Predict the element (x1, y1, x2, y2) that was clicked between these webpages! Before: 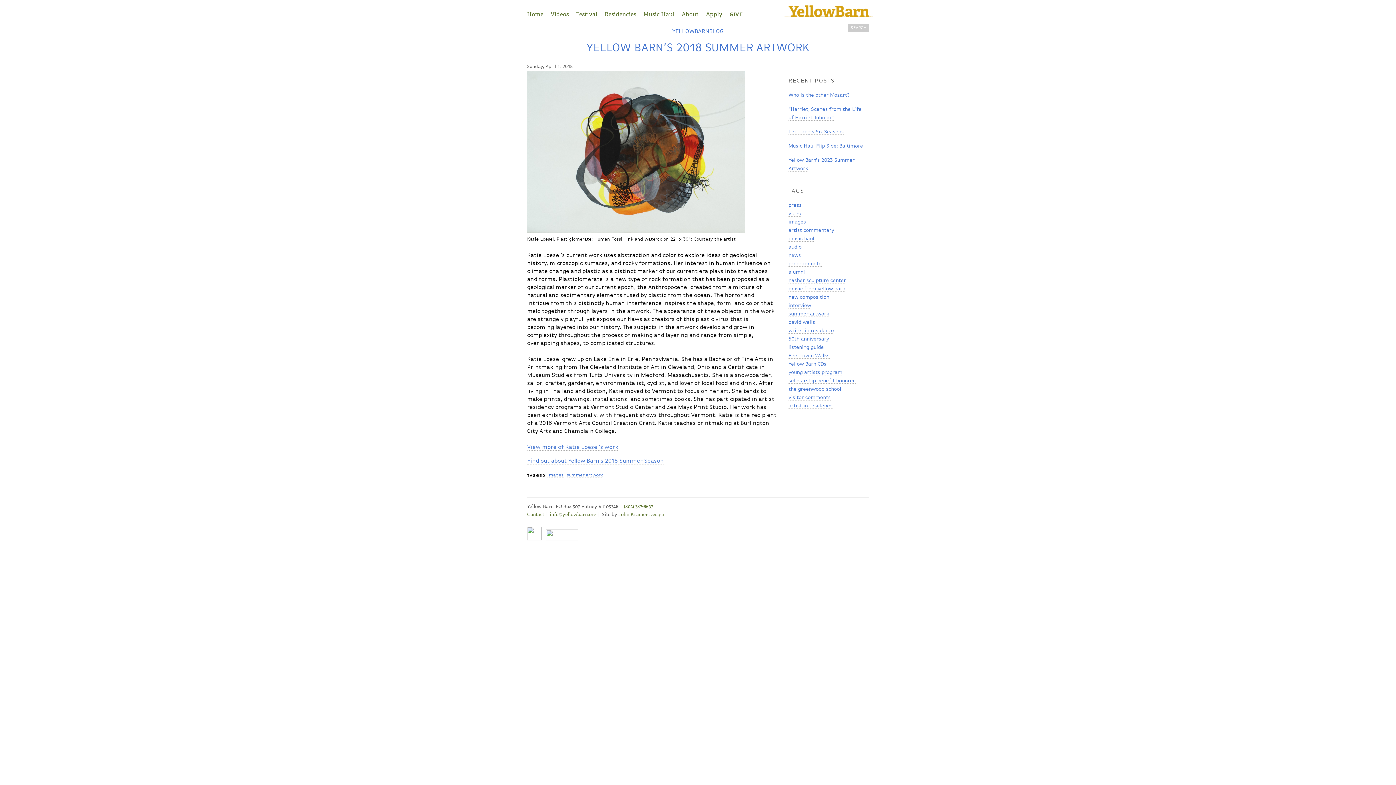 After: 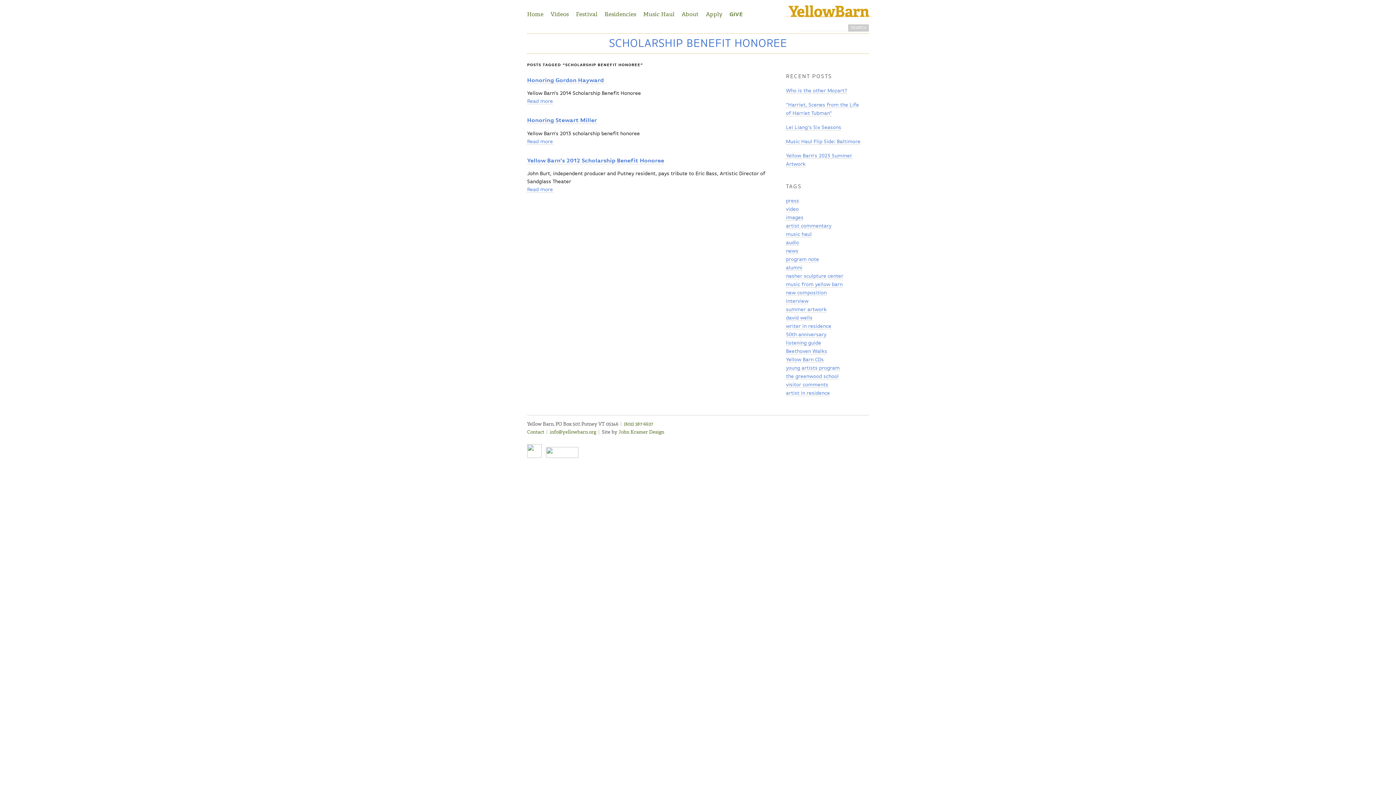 Action: label: scholarship benefit honoree bbox: (788, 378, 855, 384)